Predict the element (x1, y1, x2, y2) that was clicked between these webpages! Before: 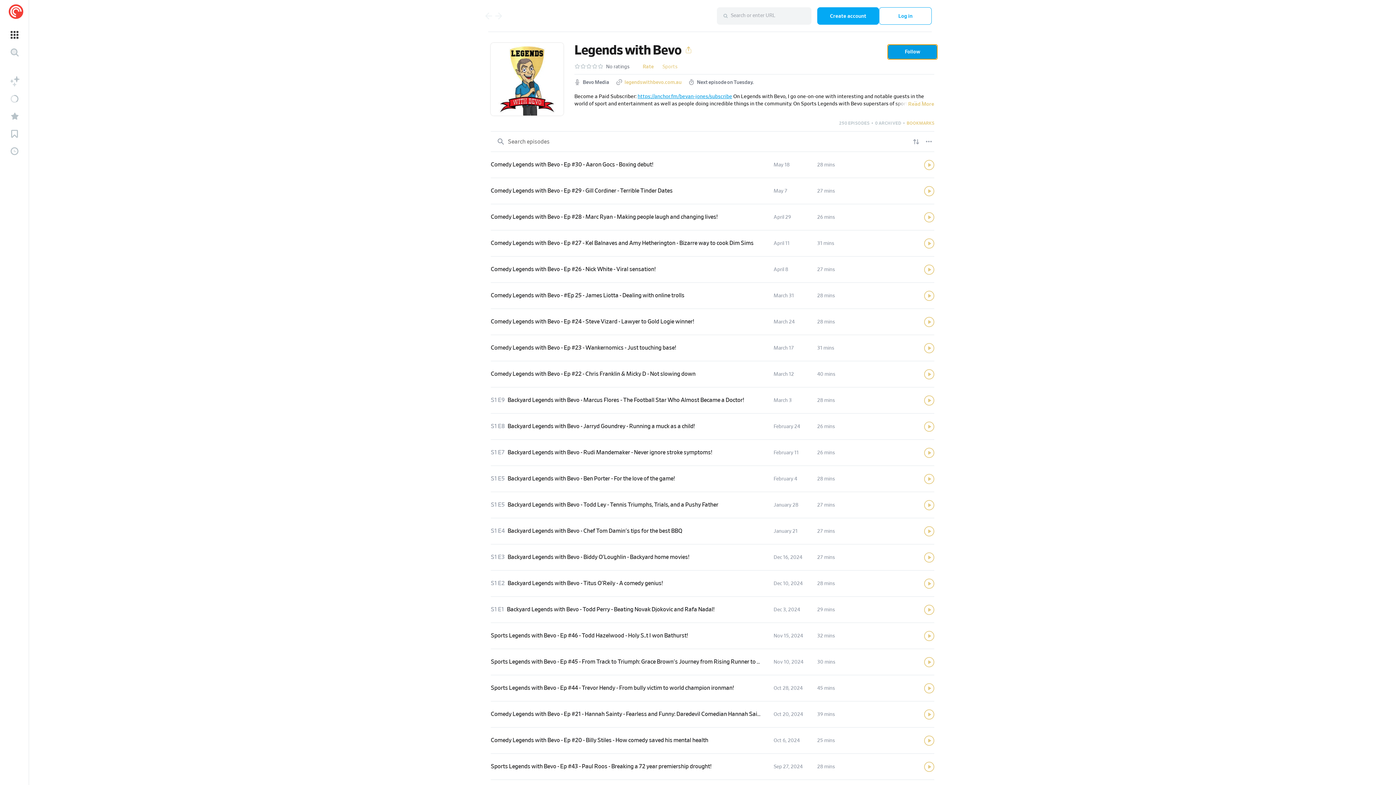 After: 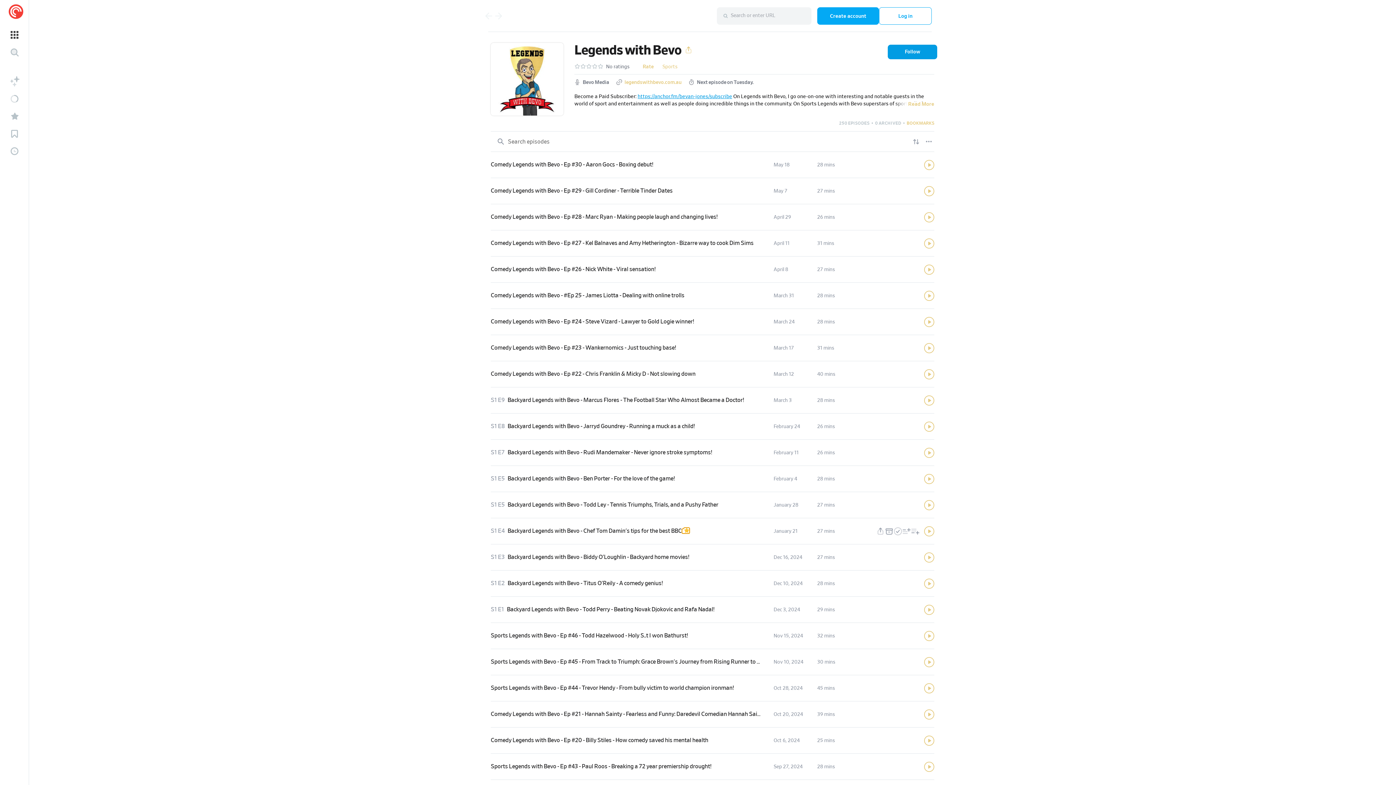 Action: bbox: (682, 529, 689, 533)